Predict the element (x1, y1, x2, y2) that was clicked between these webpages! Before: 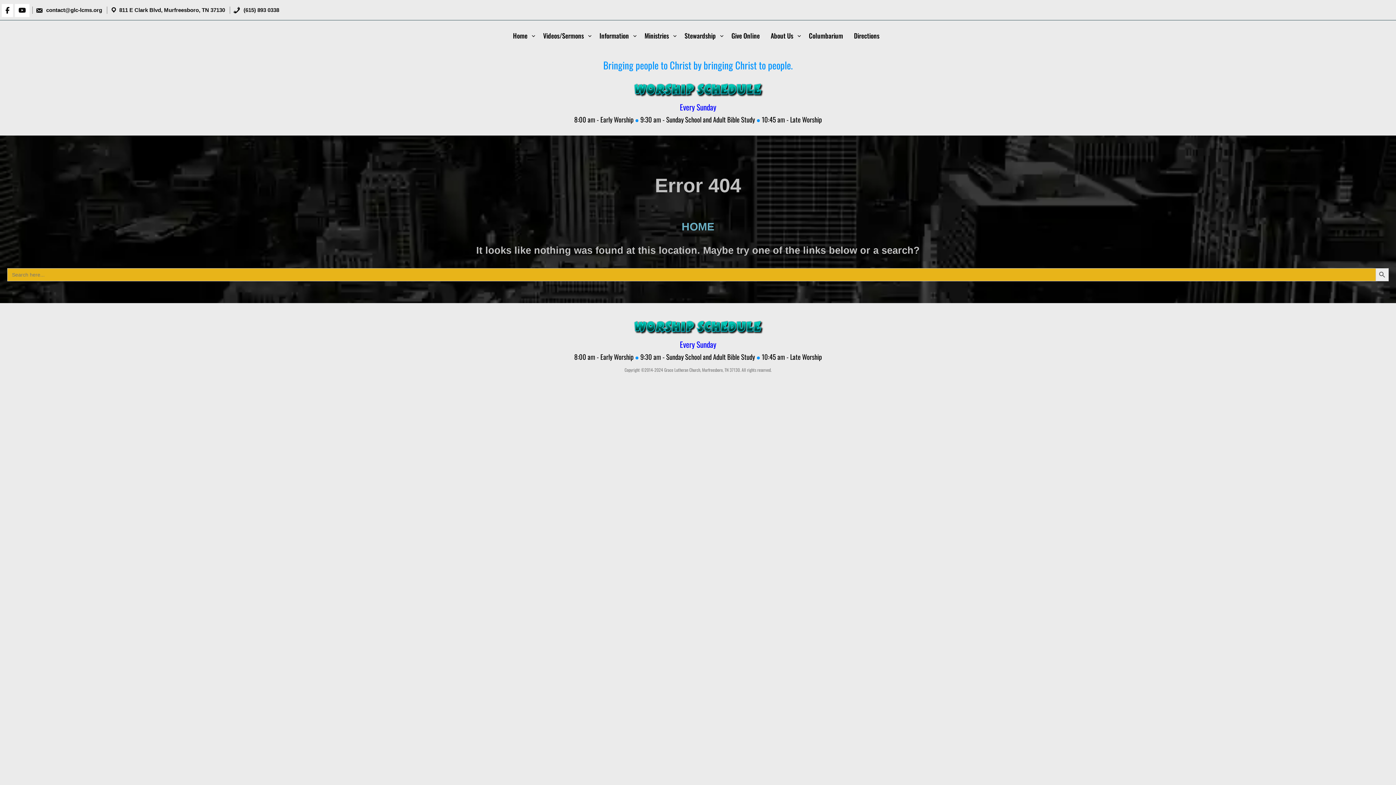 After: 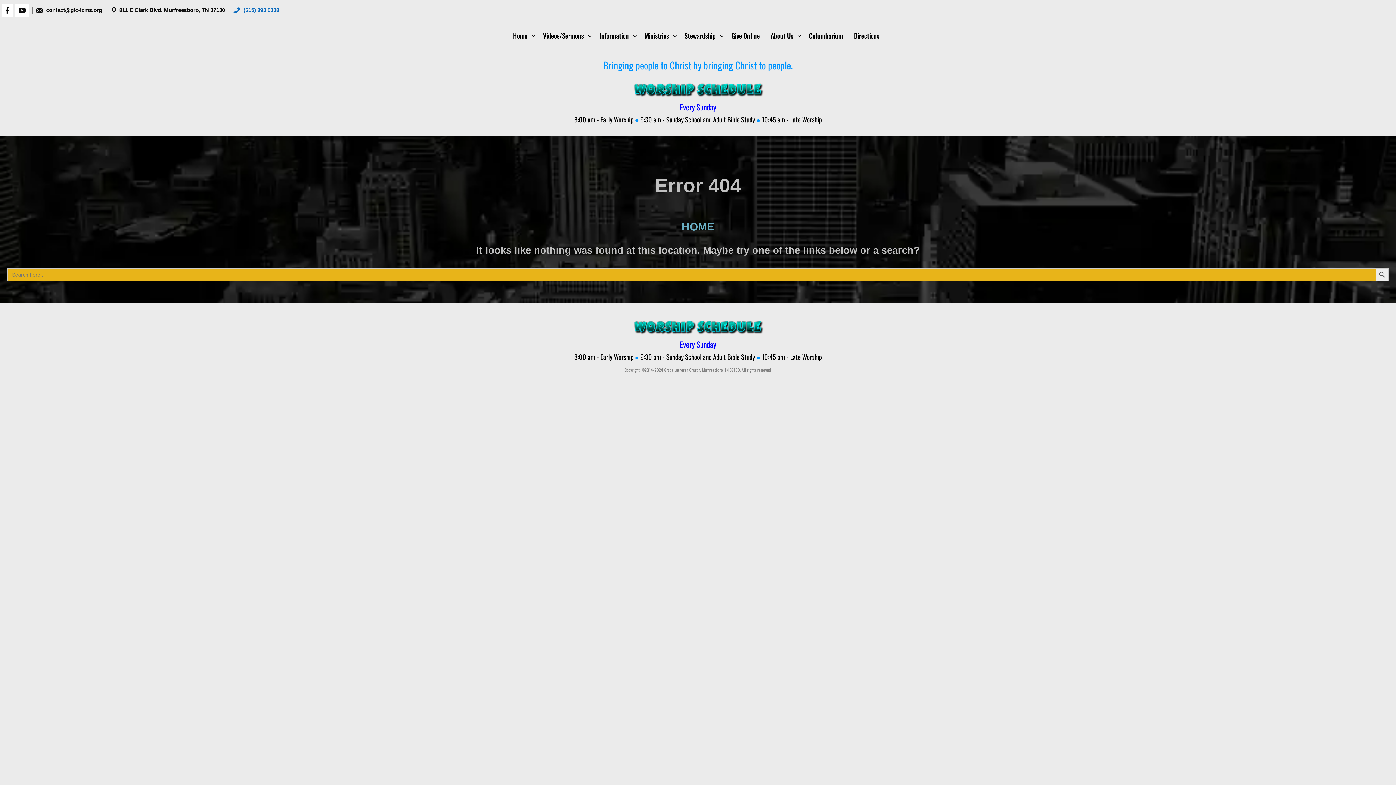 Action: bbox: (233, 6, 279, 13) label:  (615) 893 0338